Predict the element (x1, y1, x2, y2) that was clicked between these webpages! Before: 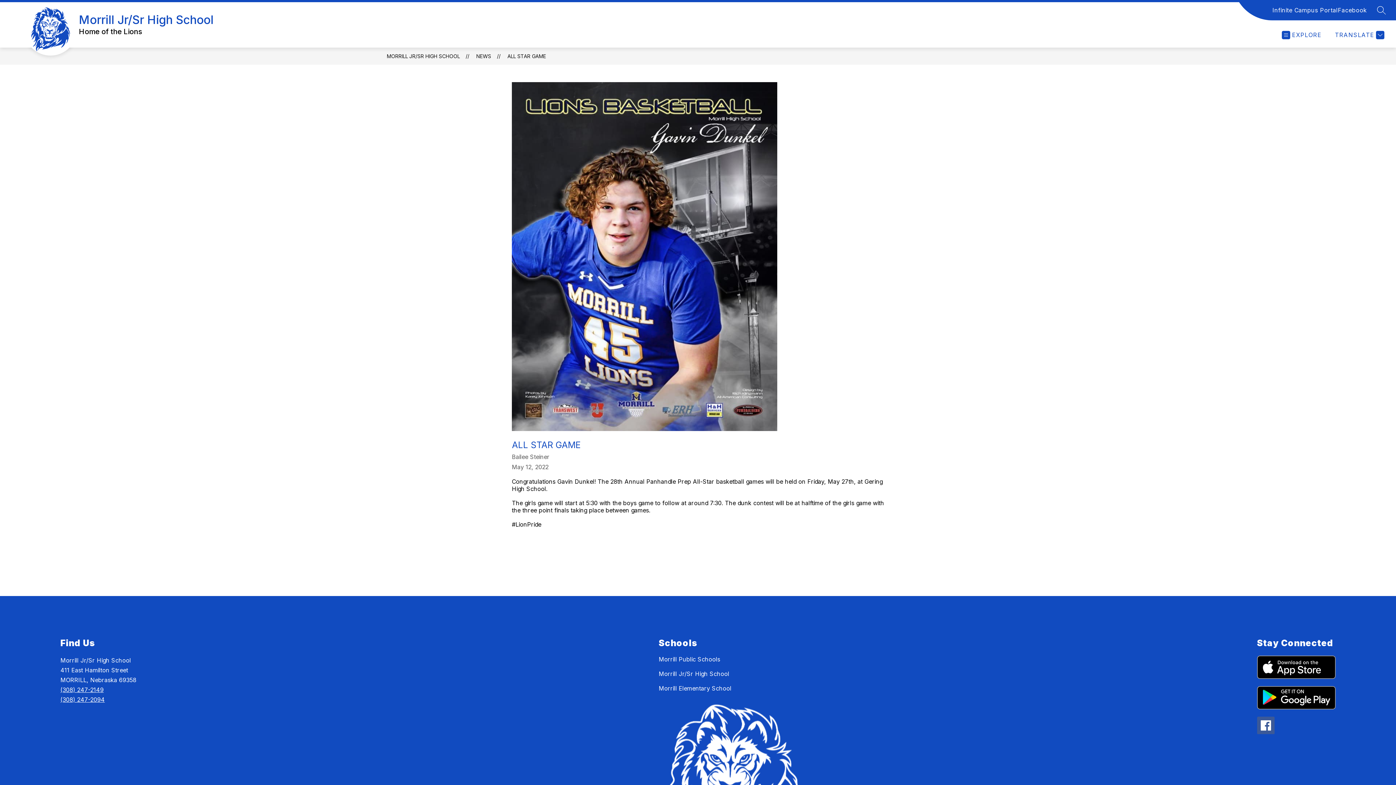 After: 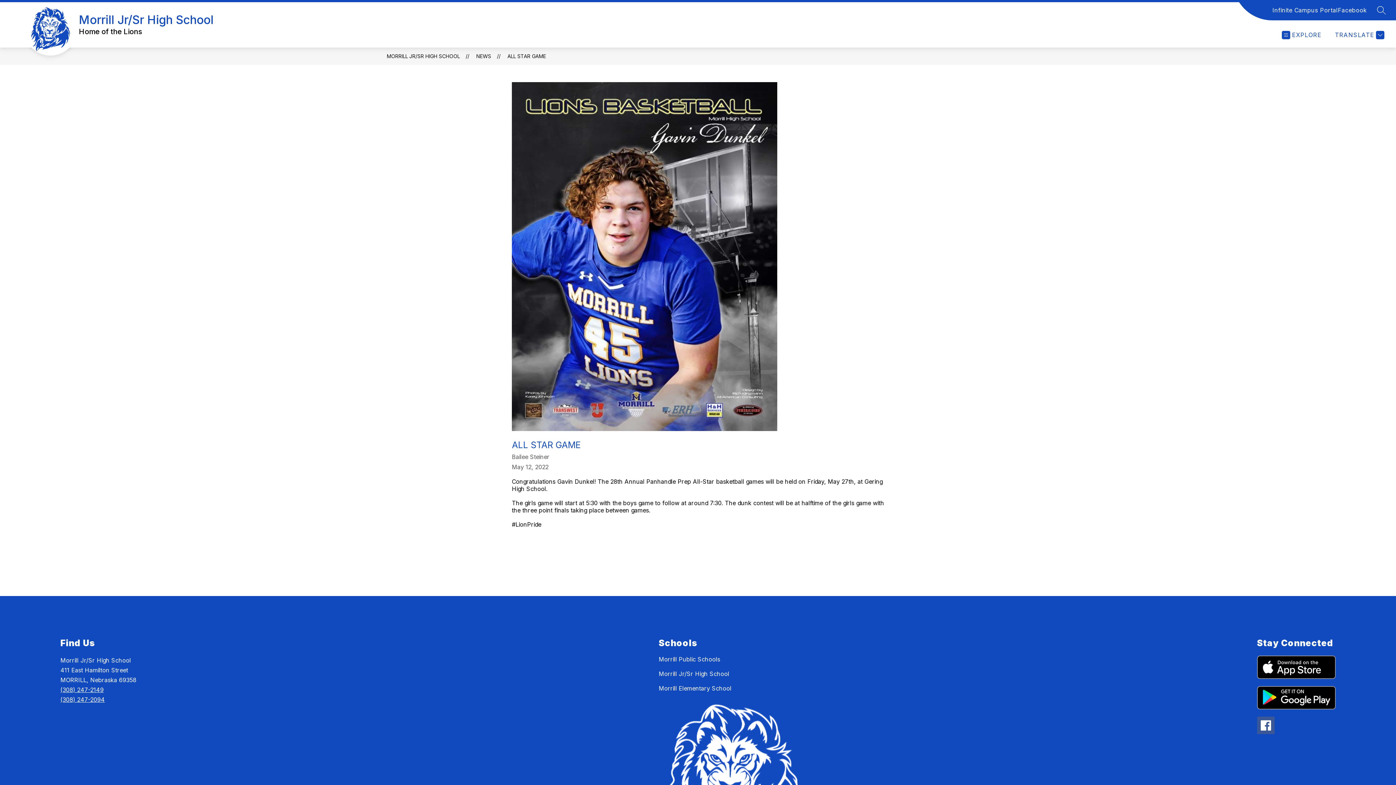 Action: bbox: (1257, 717, 1274, 734)